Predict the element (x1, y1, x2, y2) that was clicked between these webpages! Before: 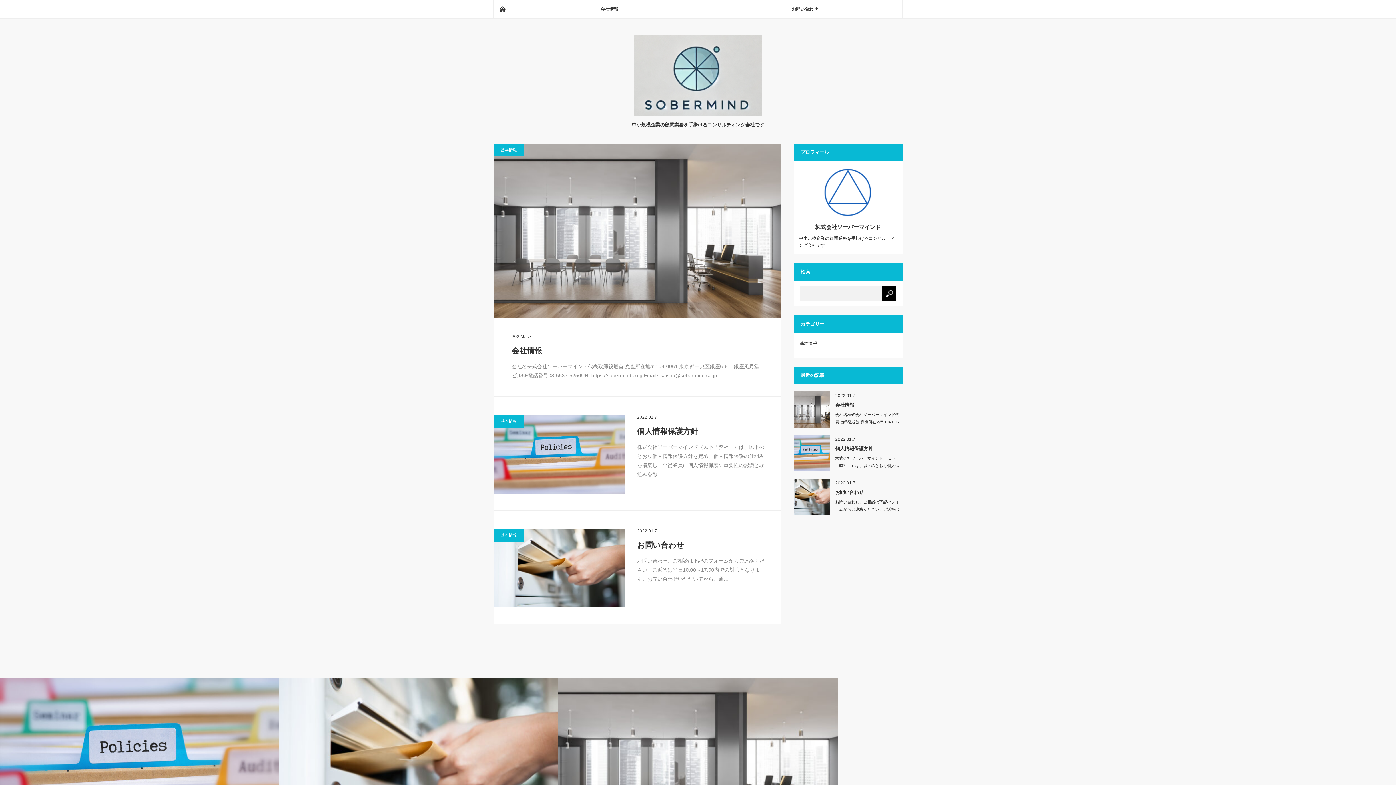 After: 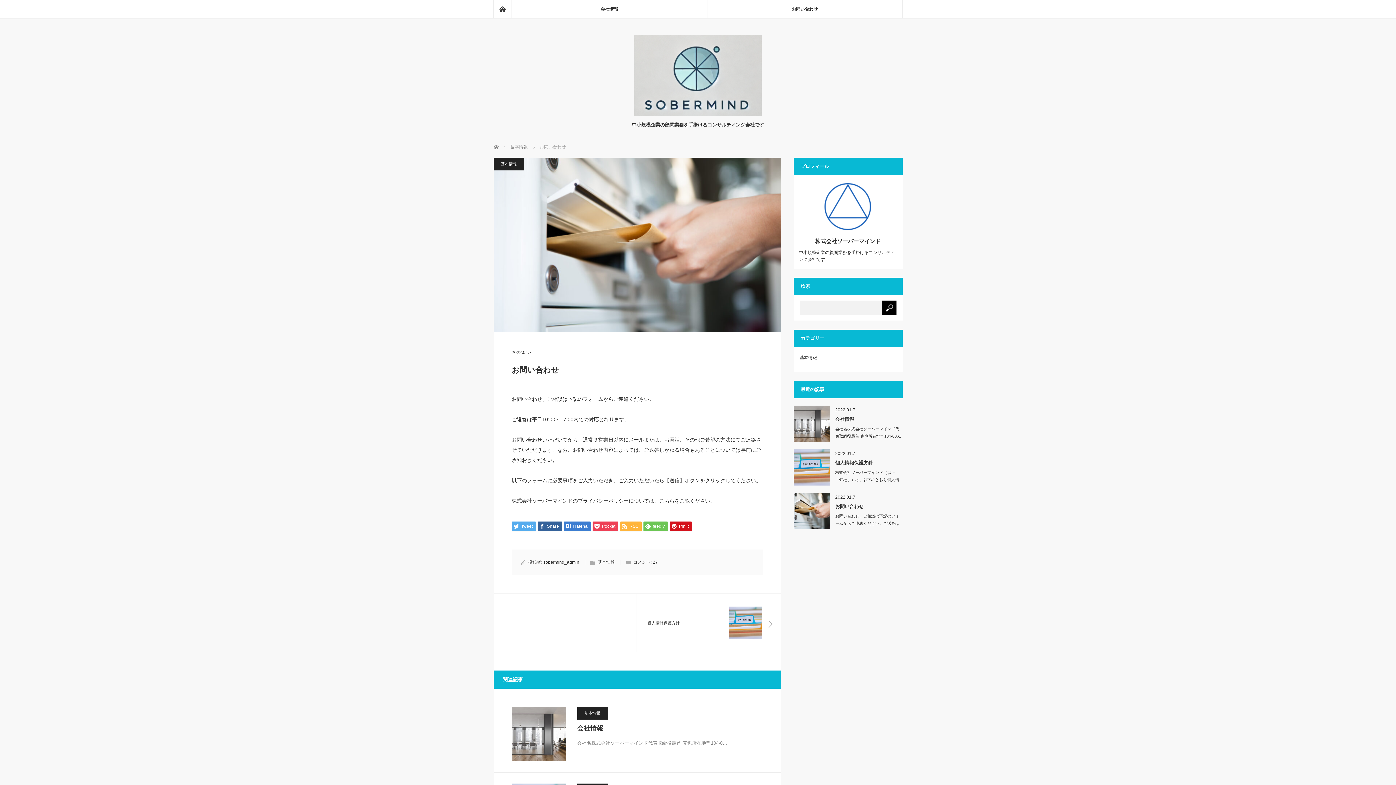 Action: bbox: (835, 487, 902, 496) label: お問い合わせ